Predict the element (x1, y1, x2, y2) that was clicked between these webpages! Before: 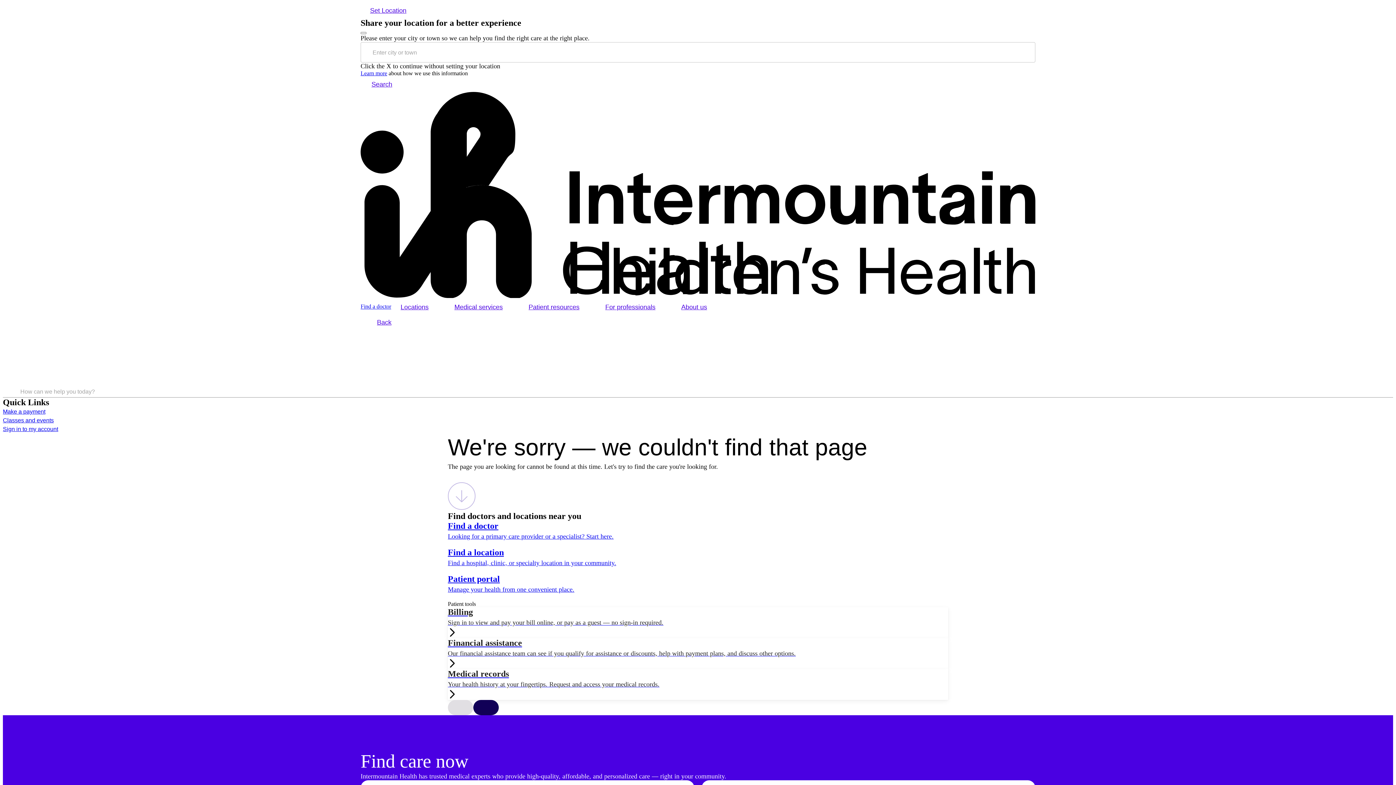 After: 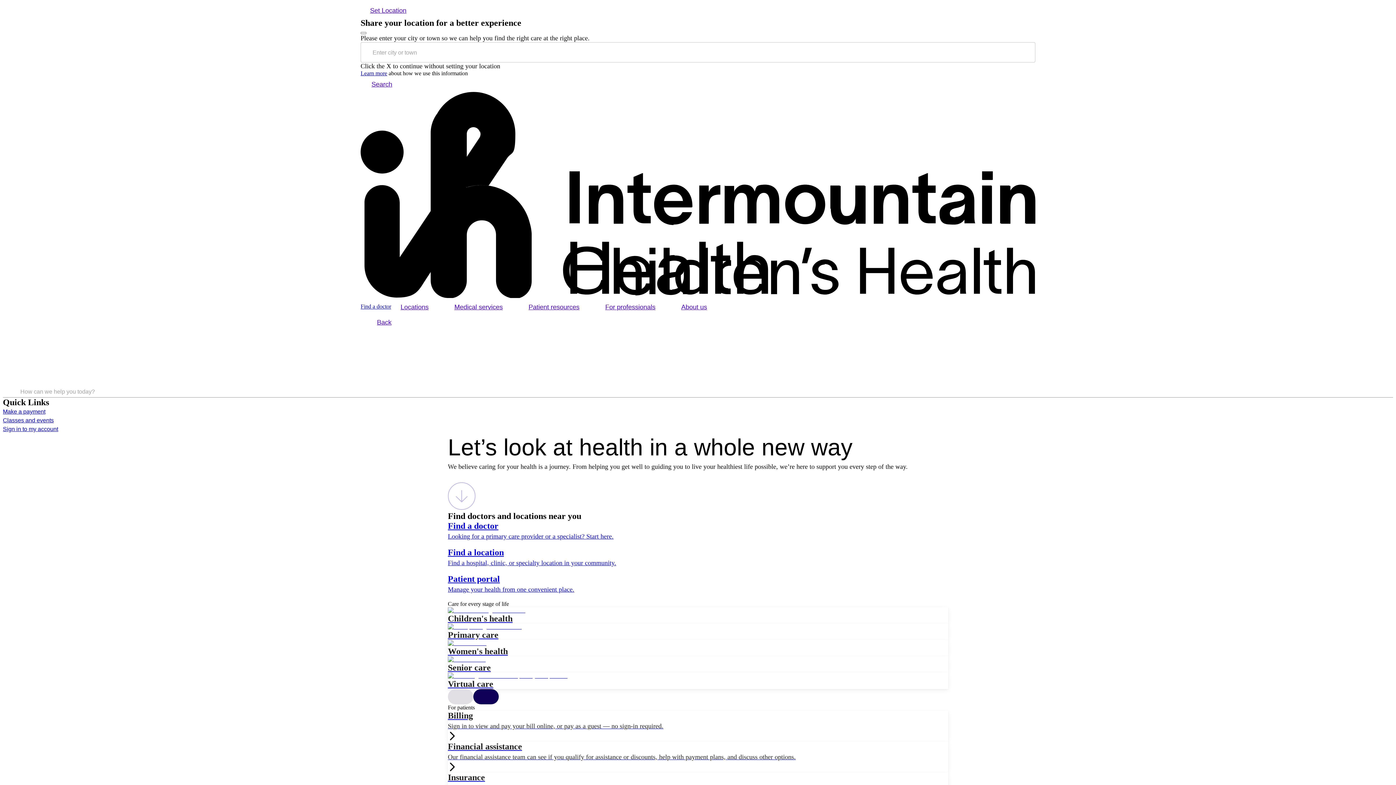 Action: label: Intermountain Health home bbox: (360, 92, 1035, 299)